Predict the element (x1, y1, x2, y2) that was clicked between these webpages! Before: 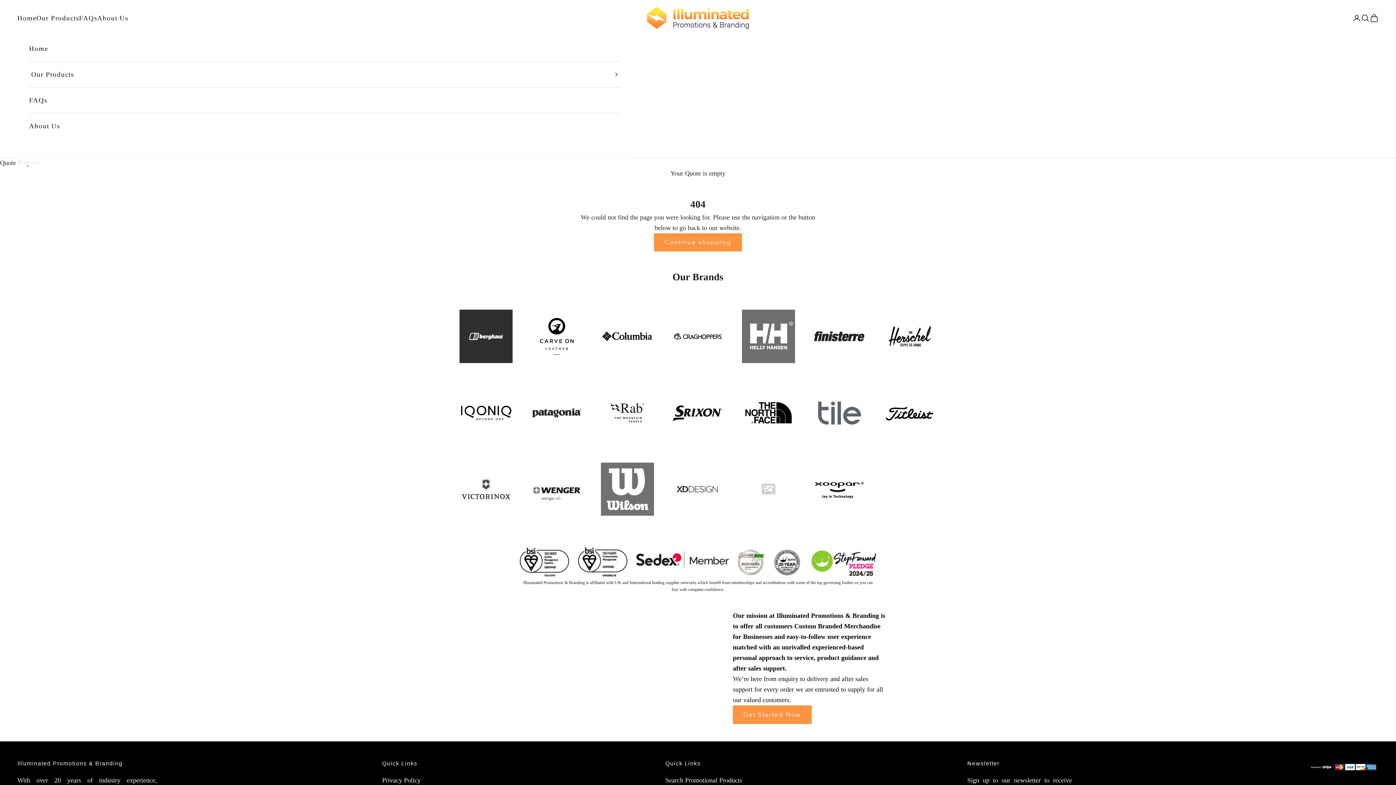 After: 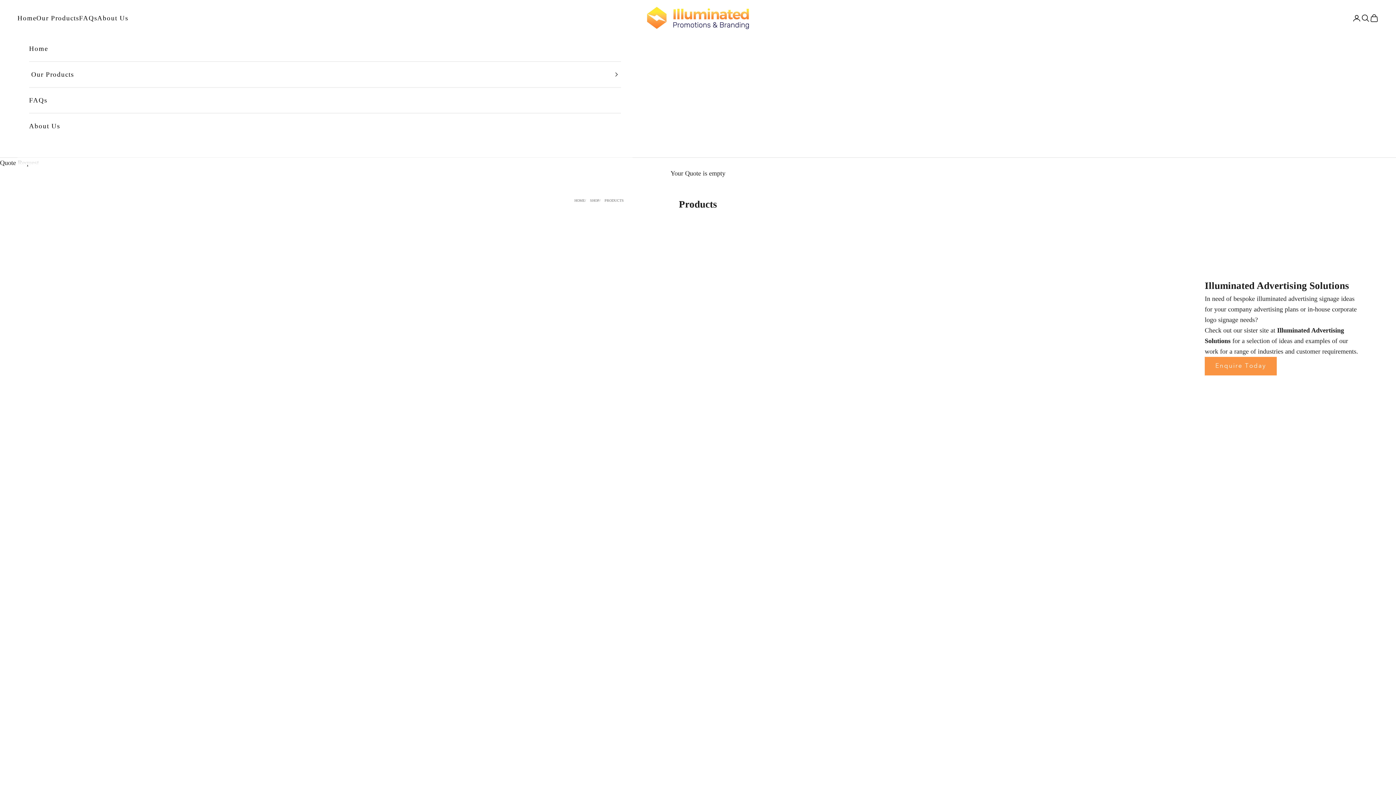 Action: bbox: (654, 233, 742, 251) label: Continue shopping